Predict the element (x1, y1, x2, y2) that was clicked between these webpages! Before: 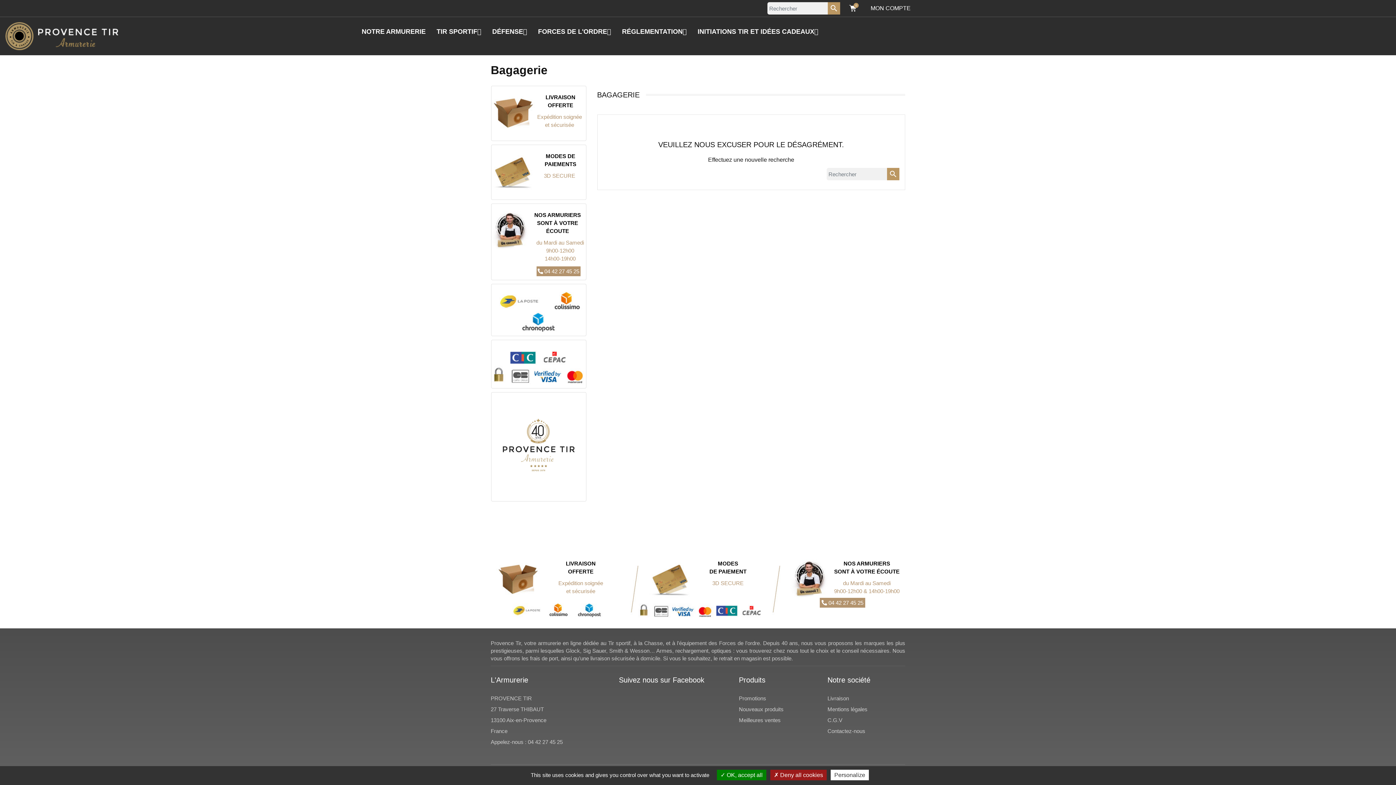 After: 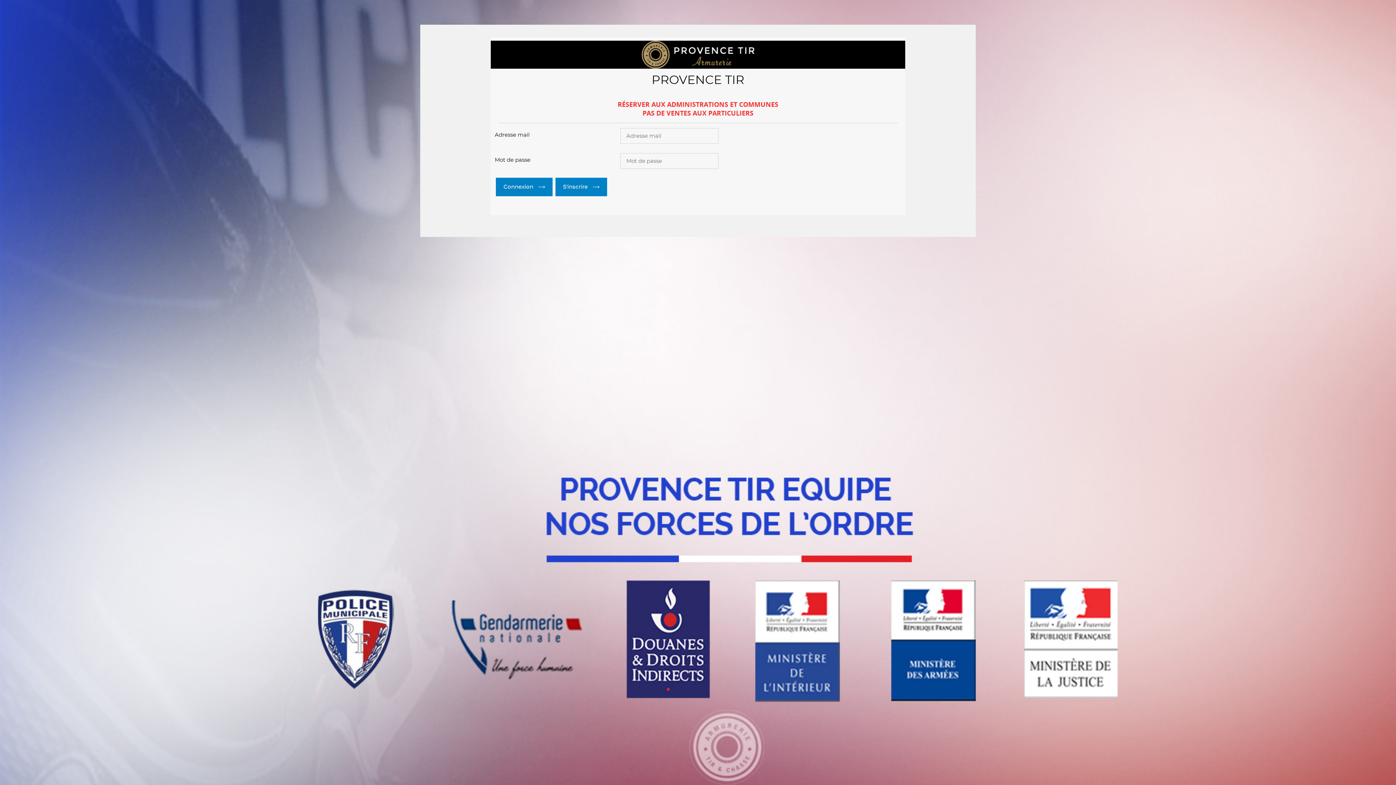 Action: bbox: (534, 24, 611, 38) label: FORCES DE L'ORDRE